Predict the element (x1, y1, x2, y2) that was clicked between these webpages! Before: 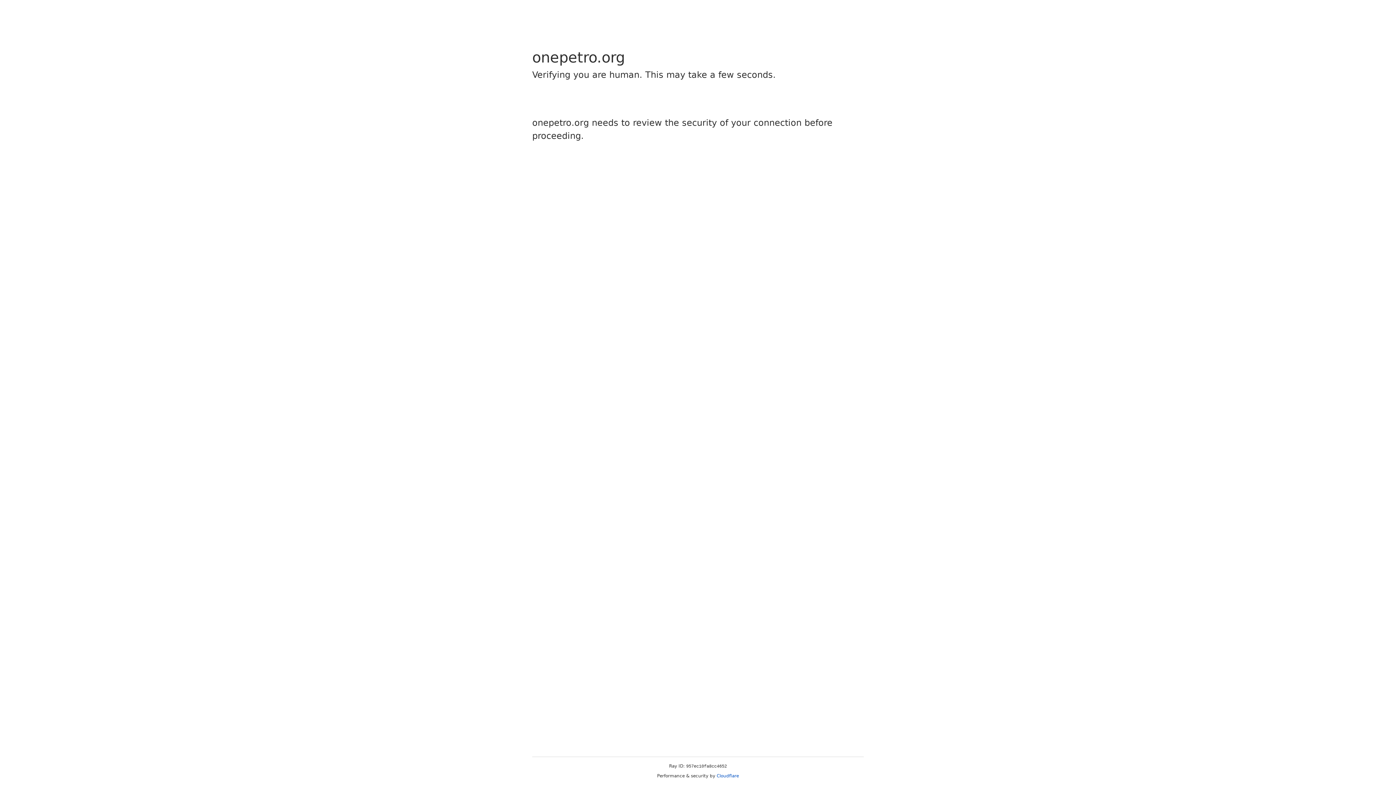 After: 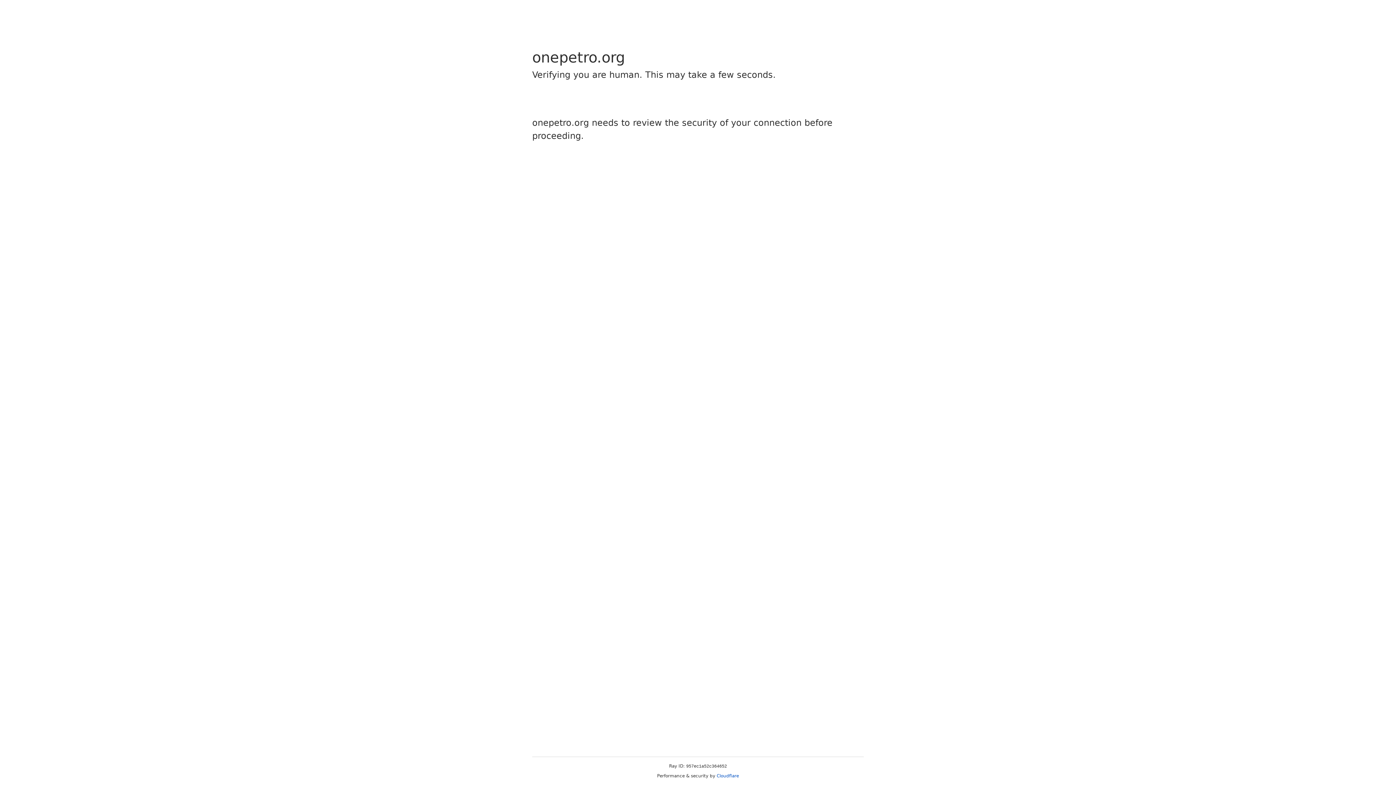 Action: label: Cloudflare bbox: (716, 773, 739, 778)